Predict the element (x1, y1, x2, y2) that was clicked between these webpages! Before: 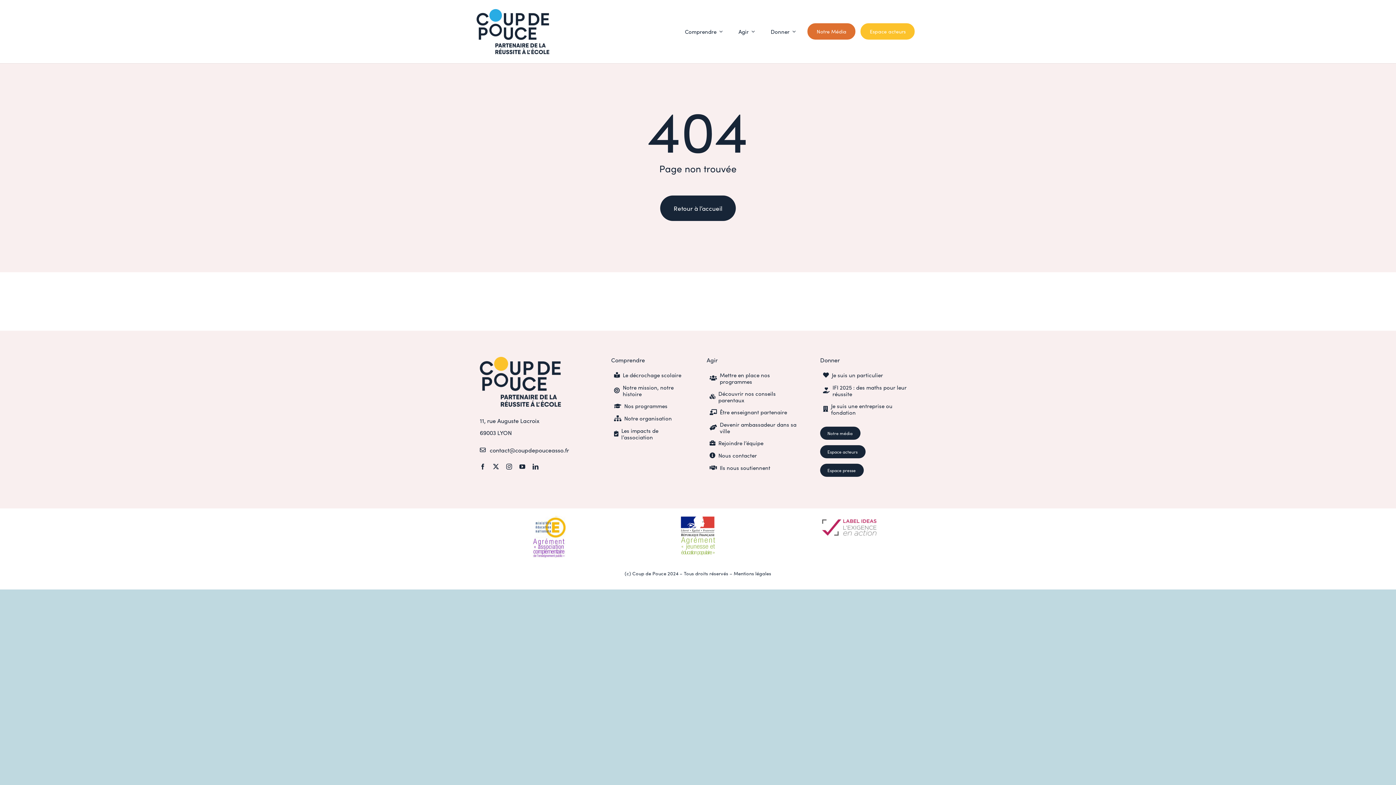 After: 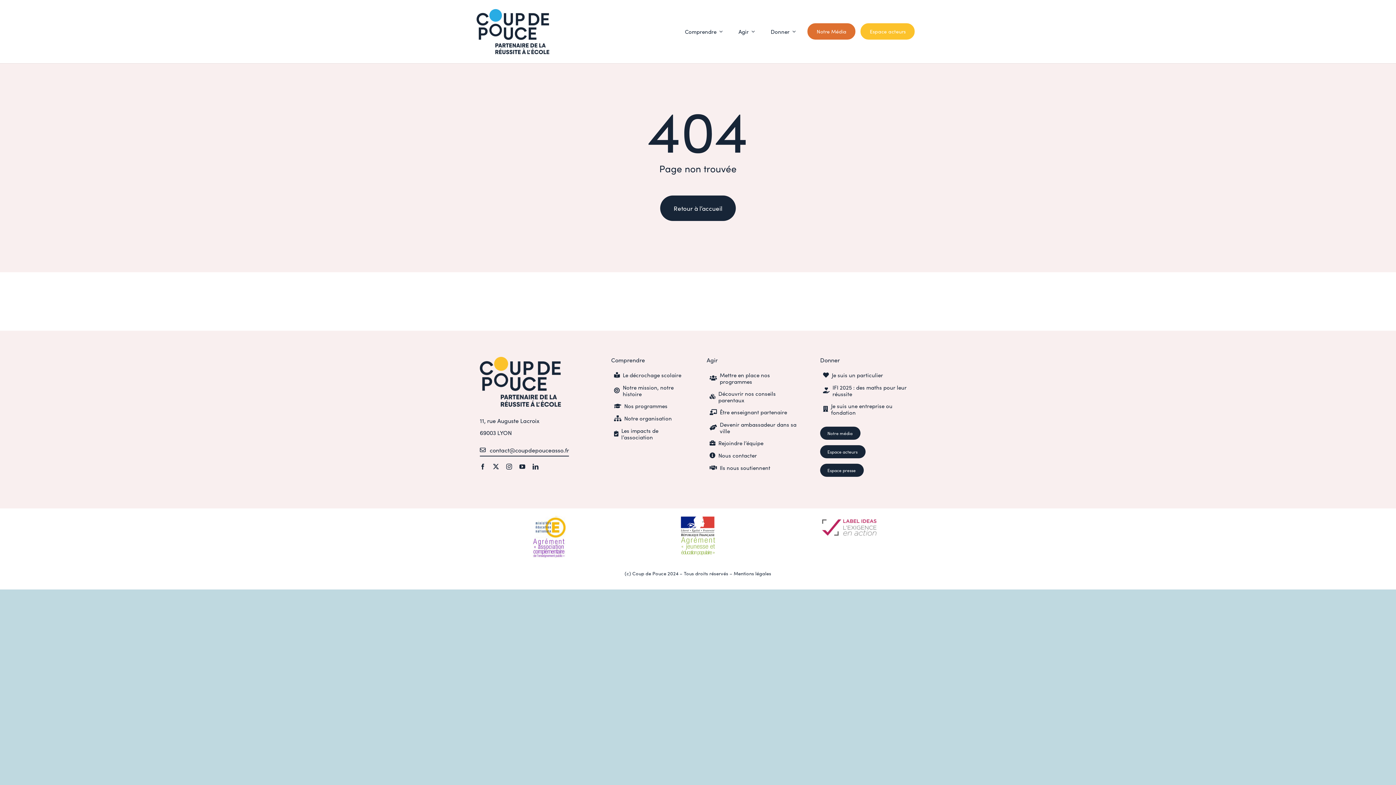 Action: label: contact@coupdepouceasso.fr bbox: (479, 444, 569, 456)